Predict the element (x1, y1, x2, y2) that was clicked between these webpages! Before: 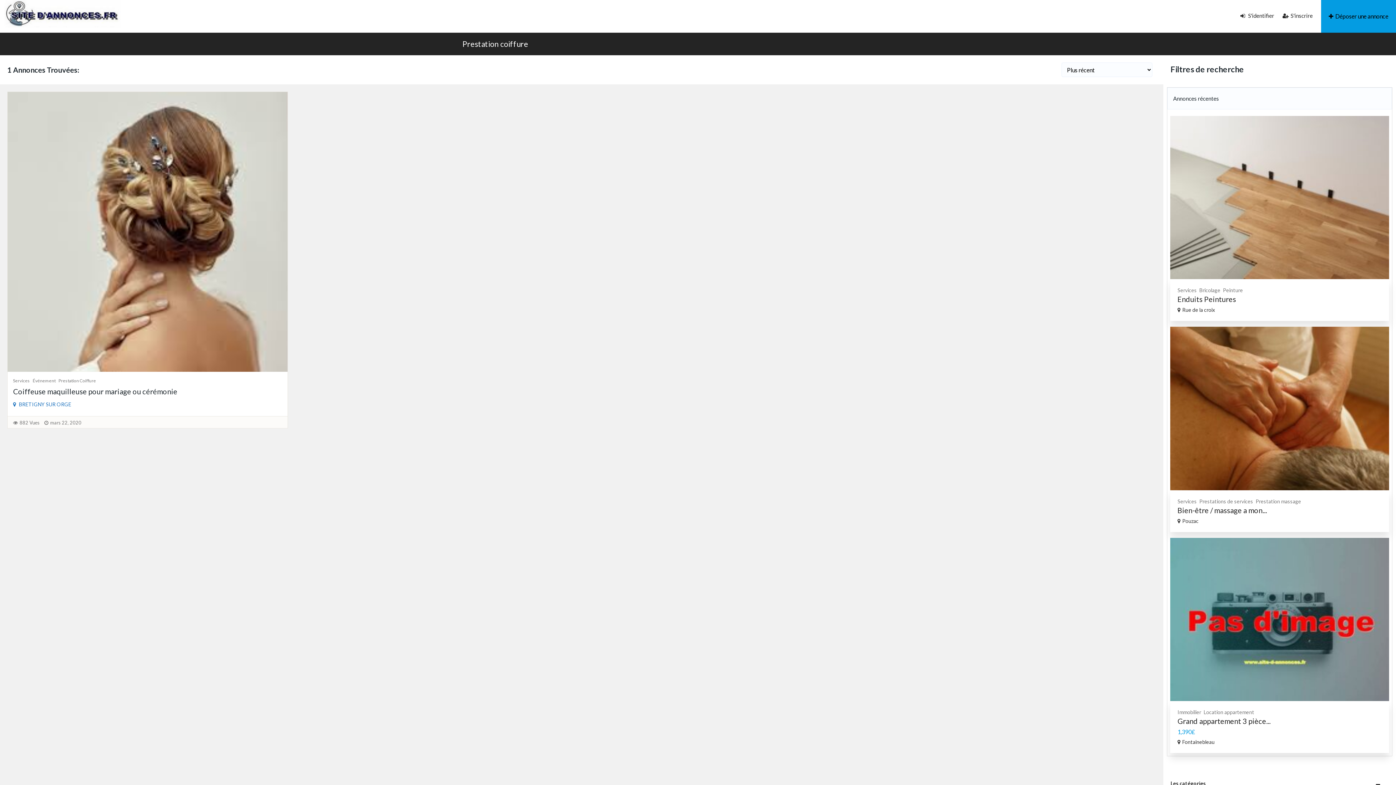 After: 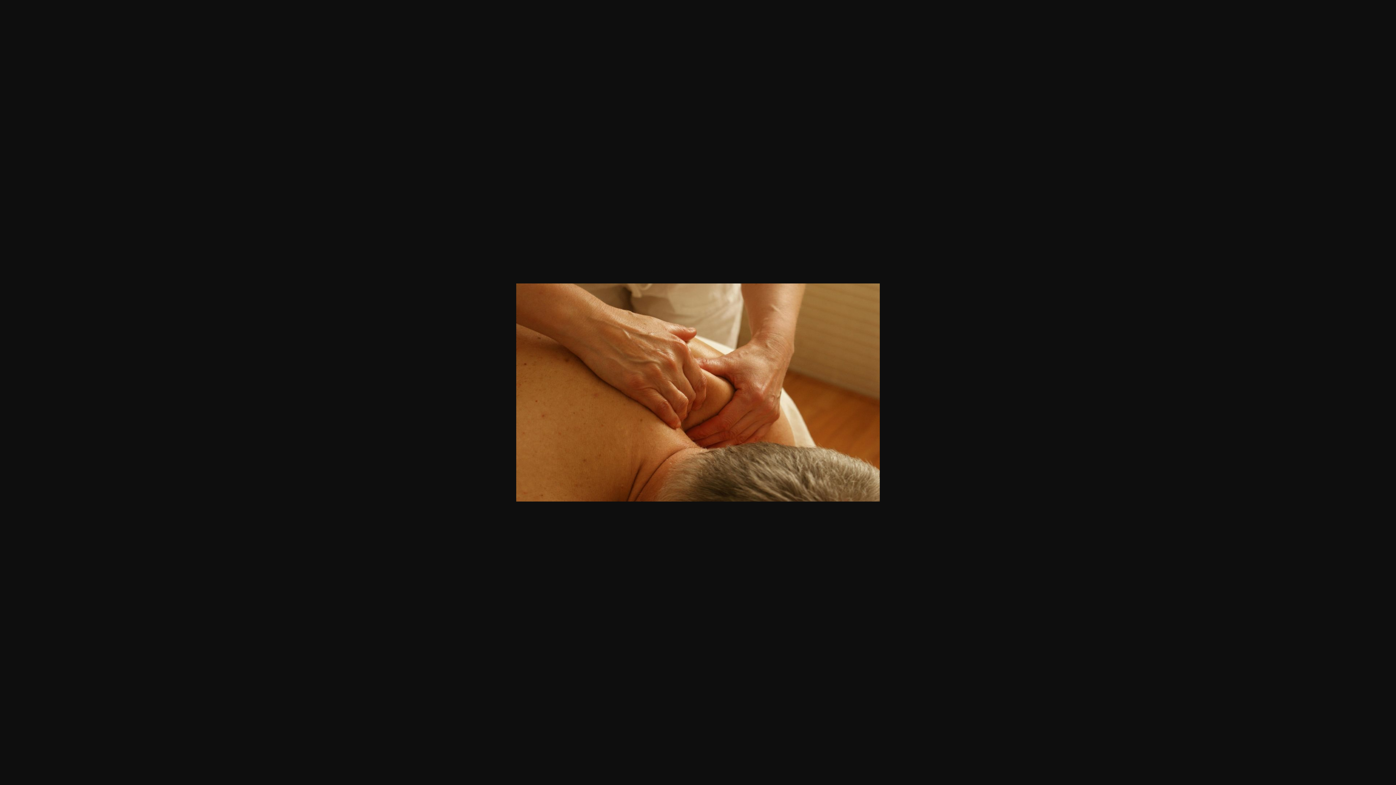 Action: bbox: (1269, 405, 1274, 412)